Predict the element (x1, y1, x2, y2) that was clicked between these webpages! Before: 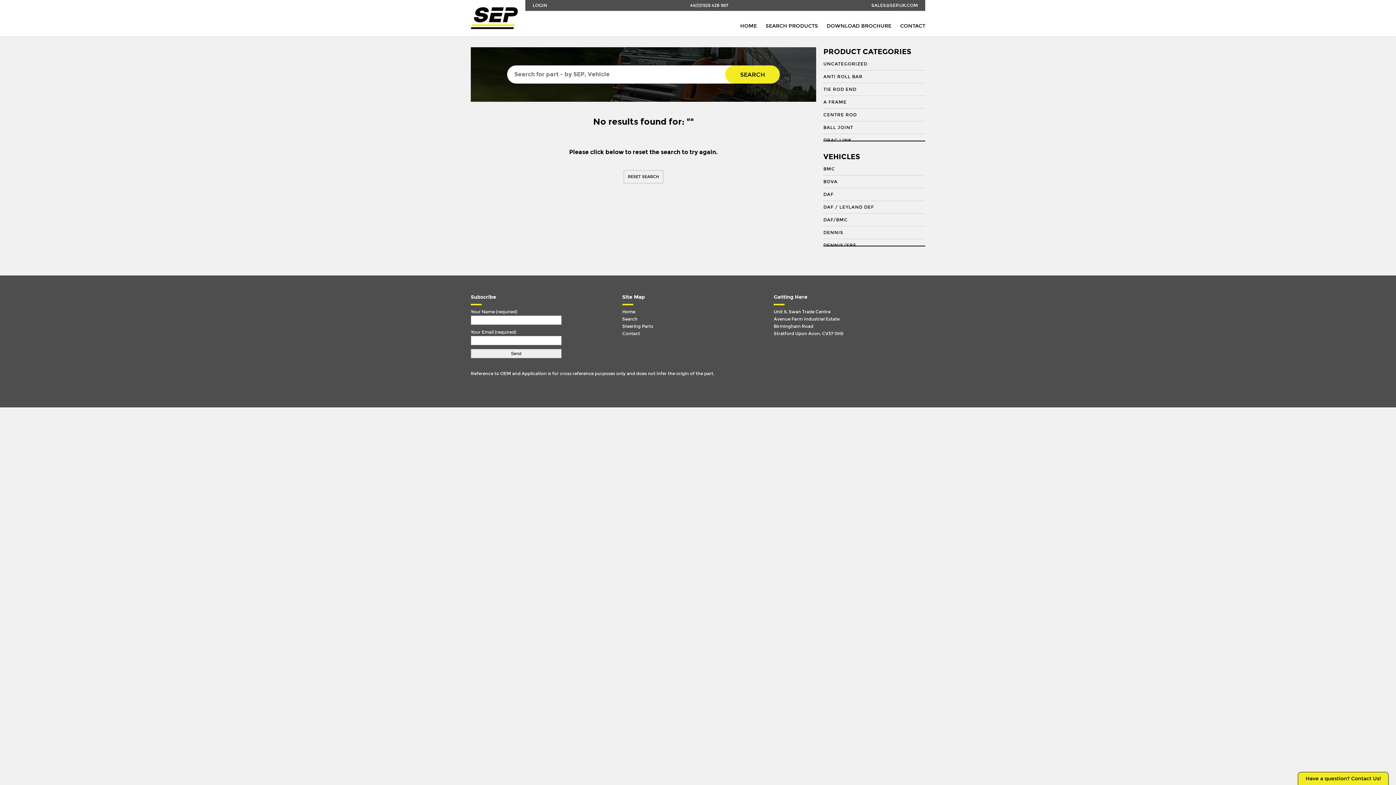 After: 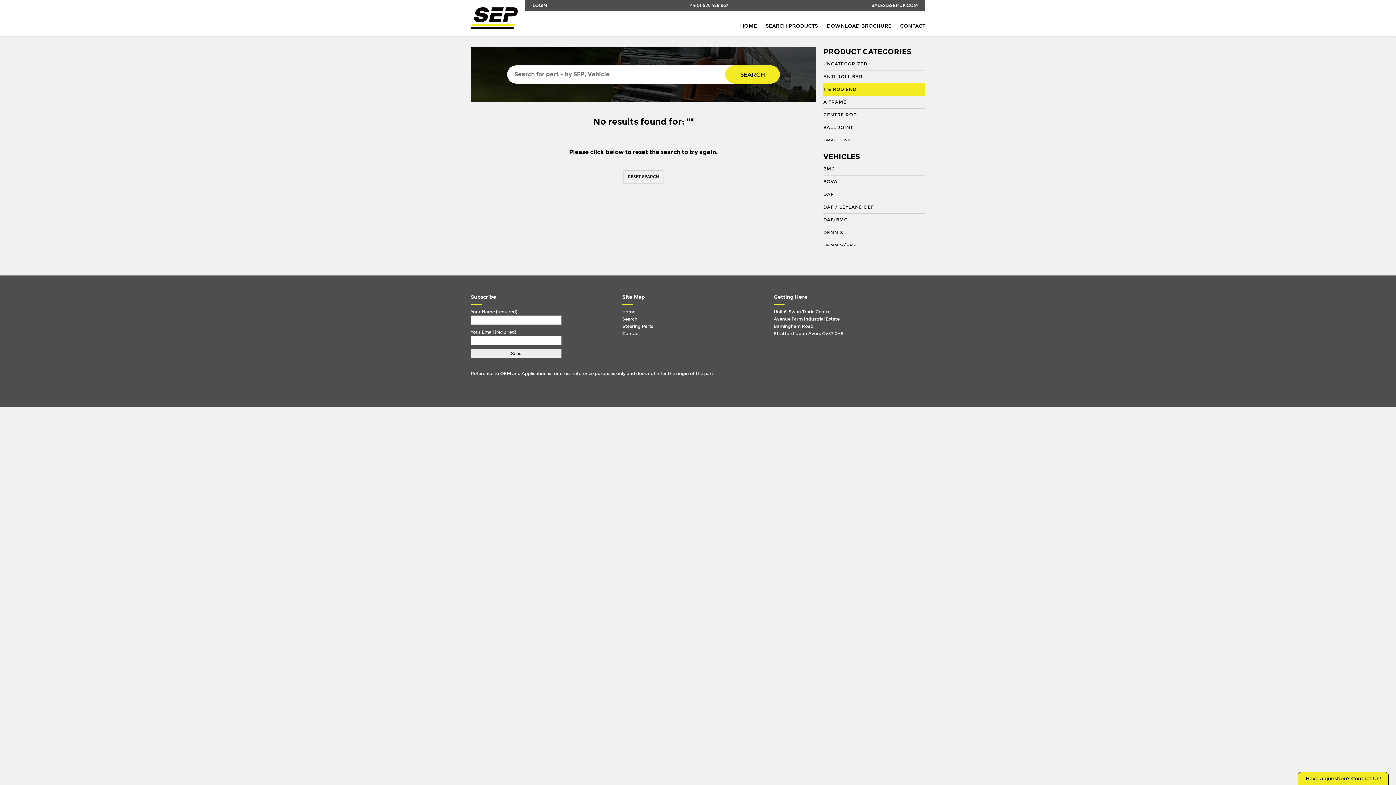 Action: label: TIE ROD END bbox: (823, 83, 925, 96)